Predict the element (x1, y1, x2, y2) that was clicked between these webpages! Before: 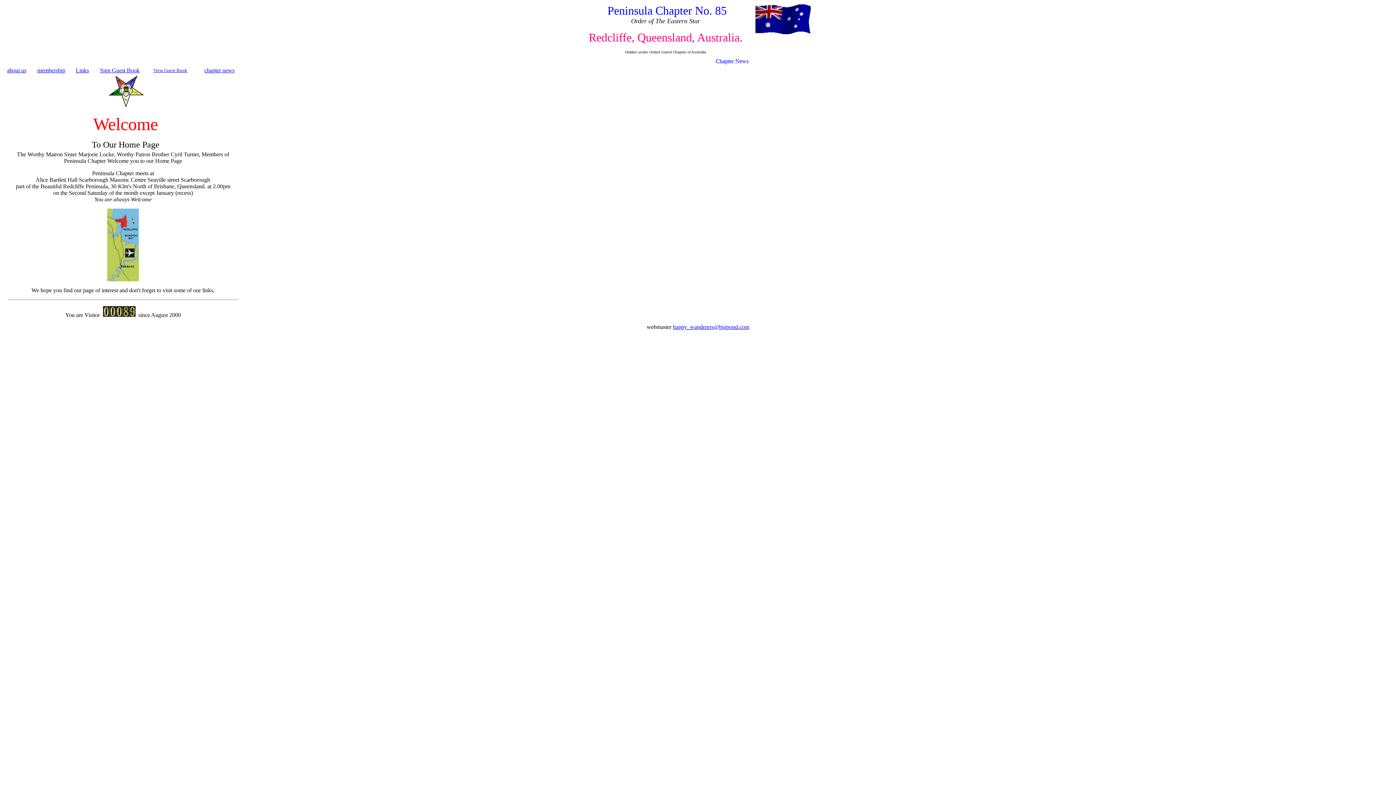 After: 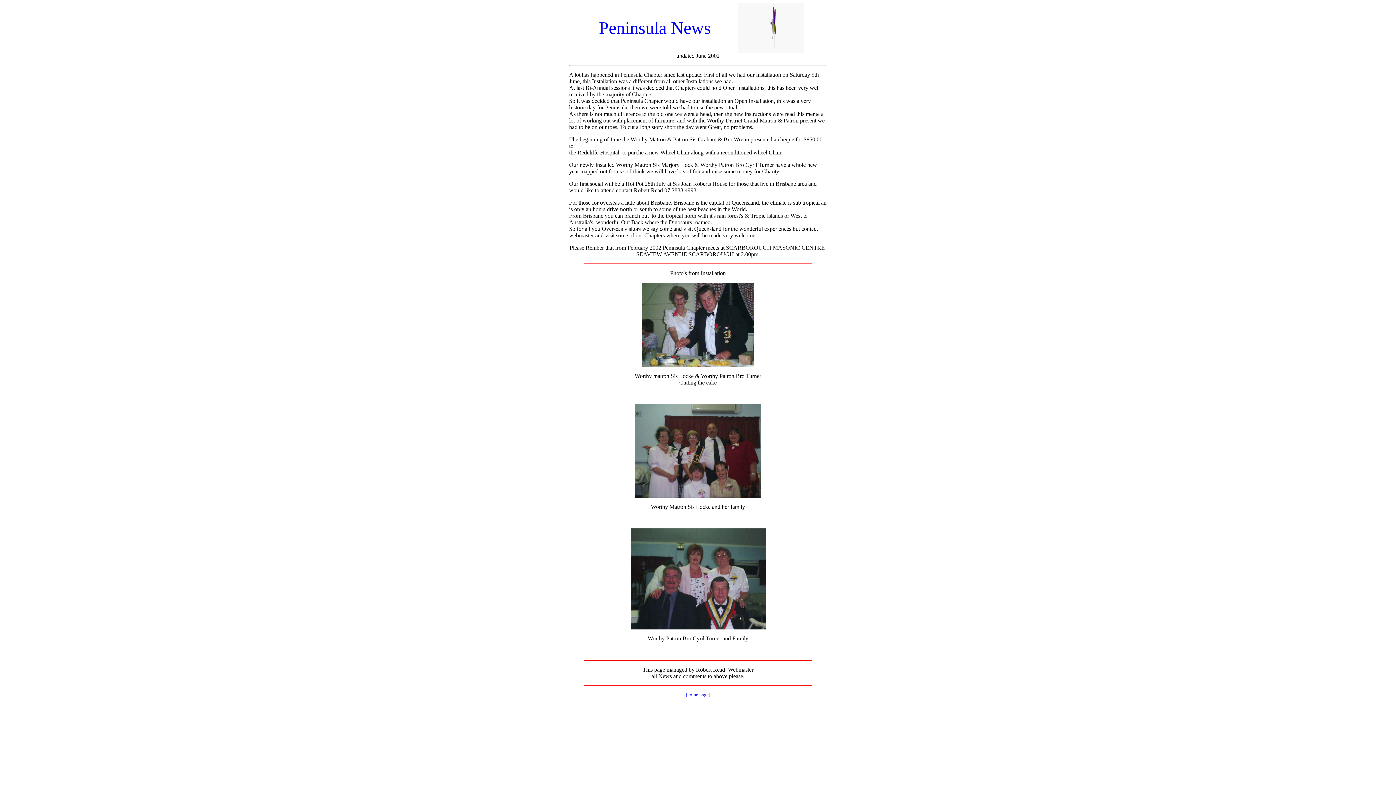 Action: label: chapter news bbox: (204, 67, 234, 73)